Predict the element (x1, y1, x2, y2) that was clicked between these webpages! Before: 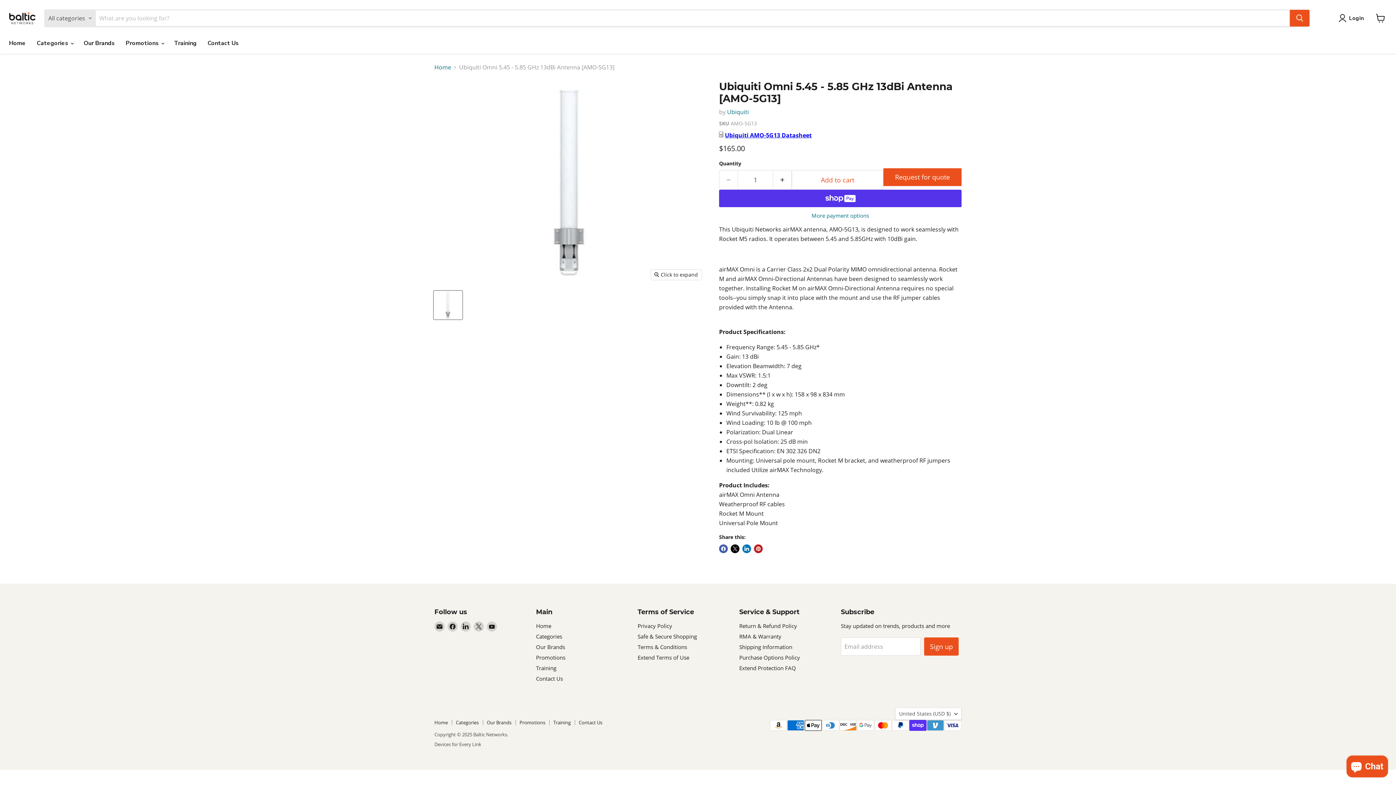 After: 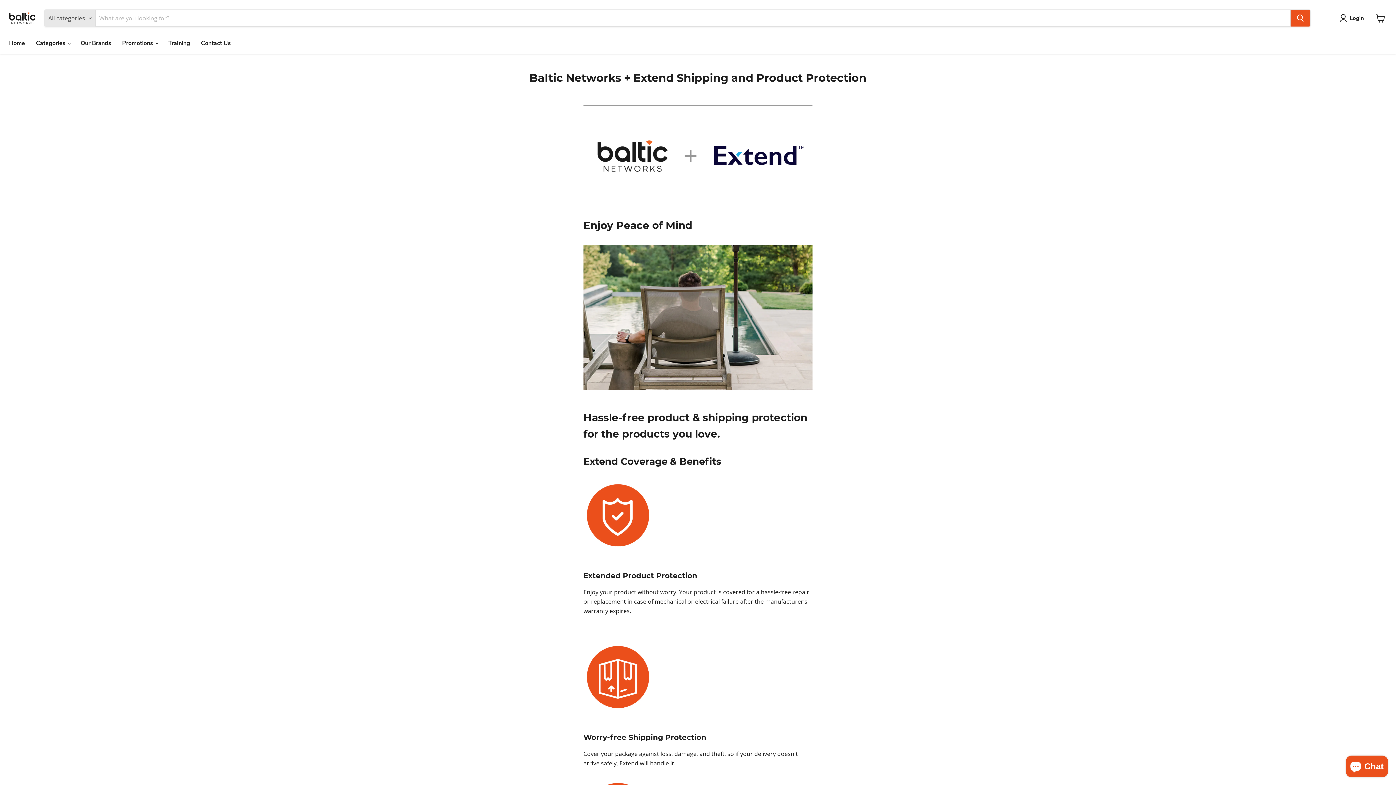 Action: bbox: (739, 664, 796, 672) label: Extend Protection FAQ